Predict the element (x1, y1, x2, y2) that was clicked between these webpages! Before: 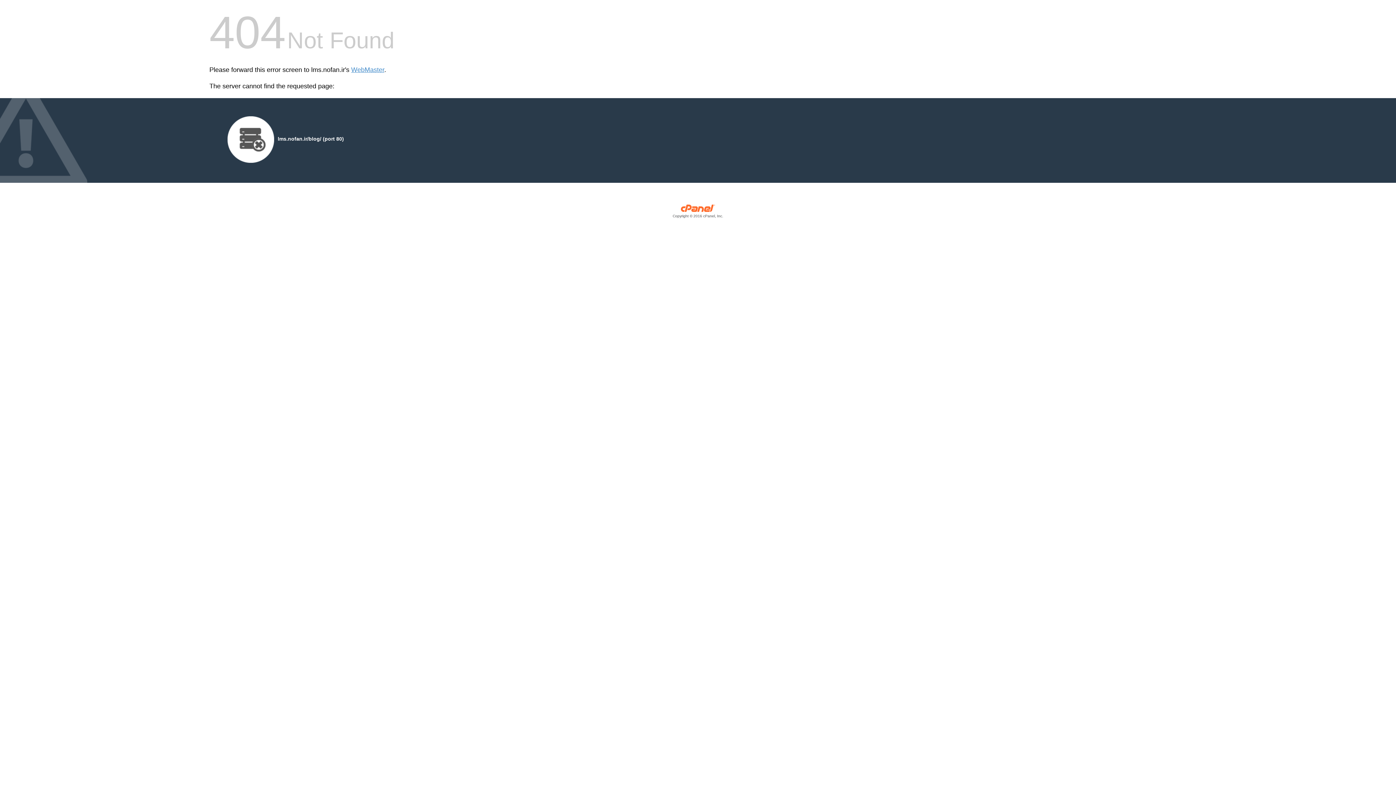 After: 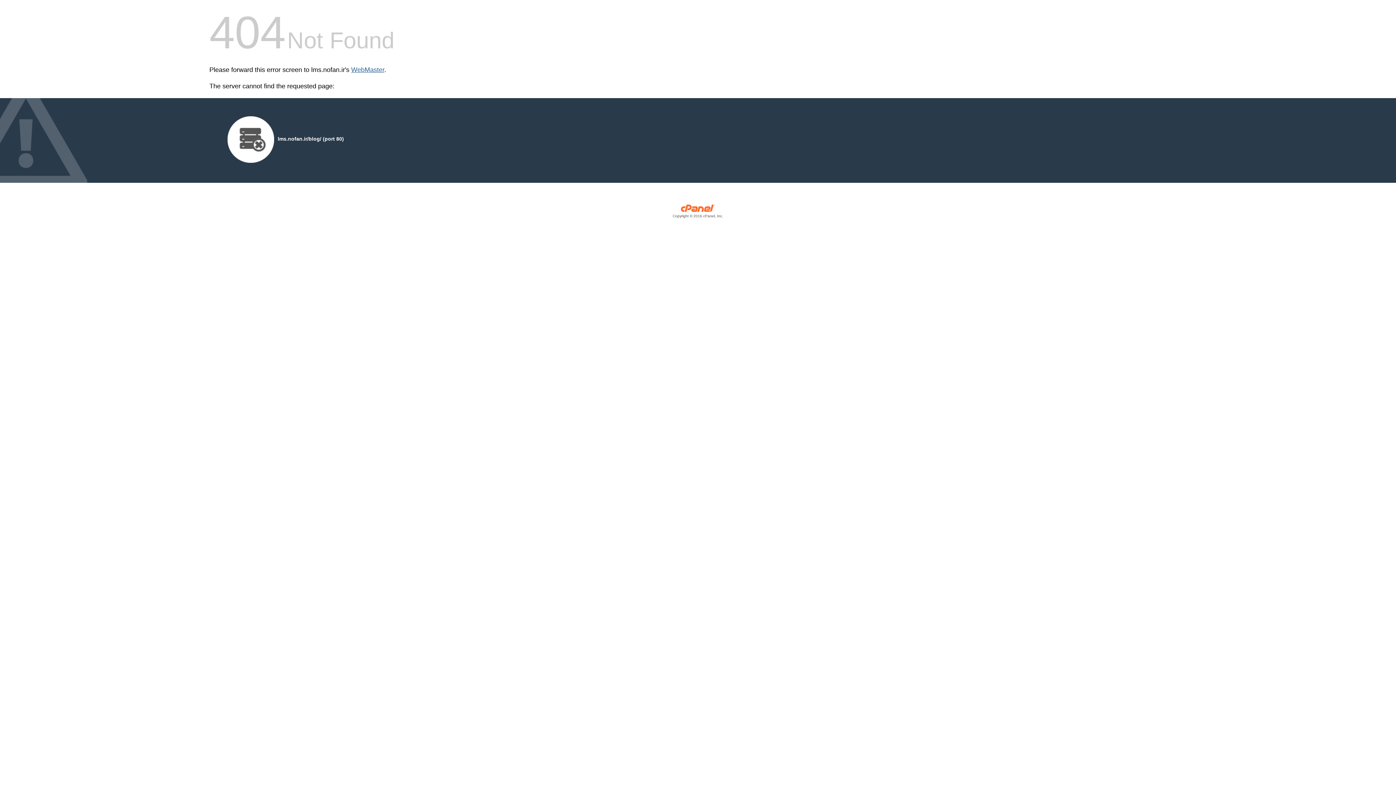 Action: bbox: (351, 66, 384, 73) label: WebMaster